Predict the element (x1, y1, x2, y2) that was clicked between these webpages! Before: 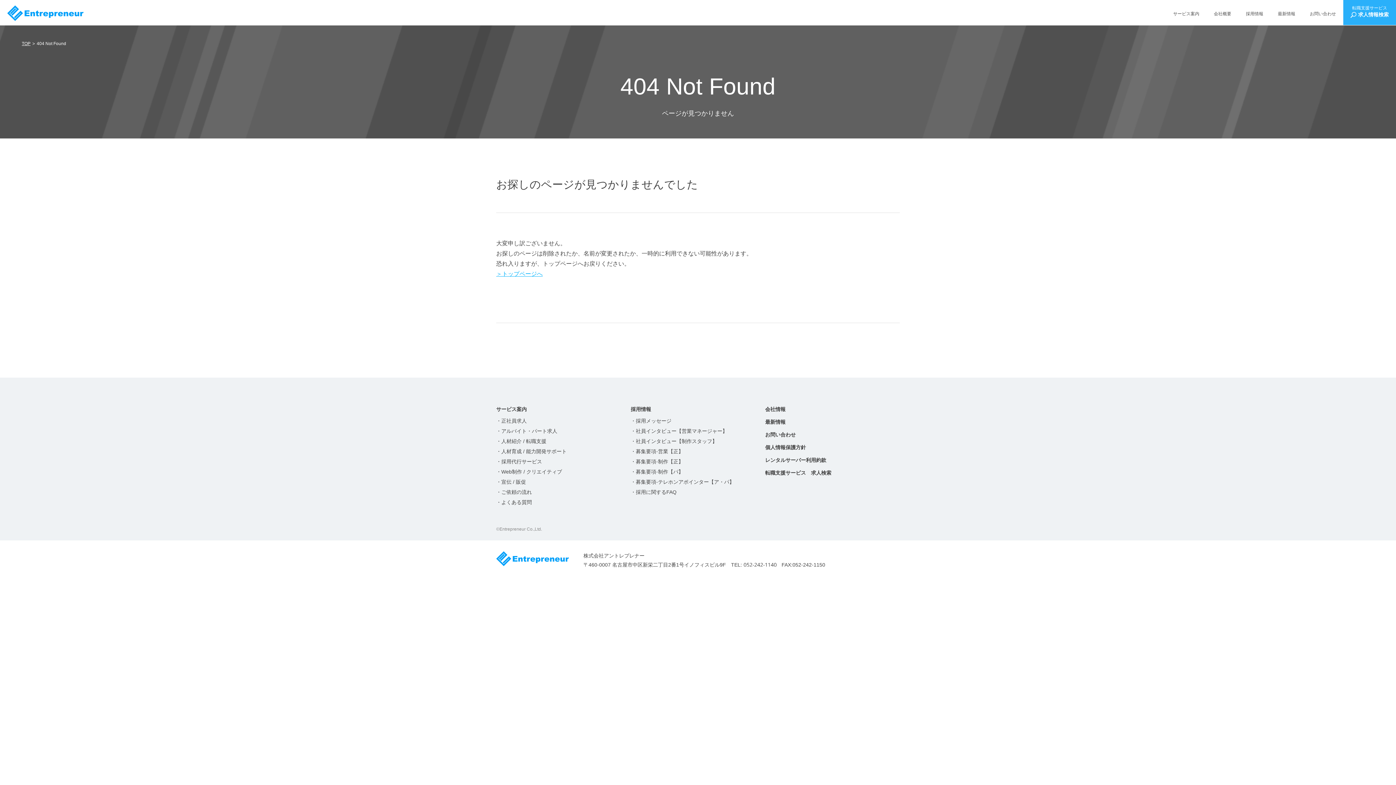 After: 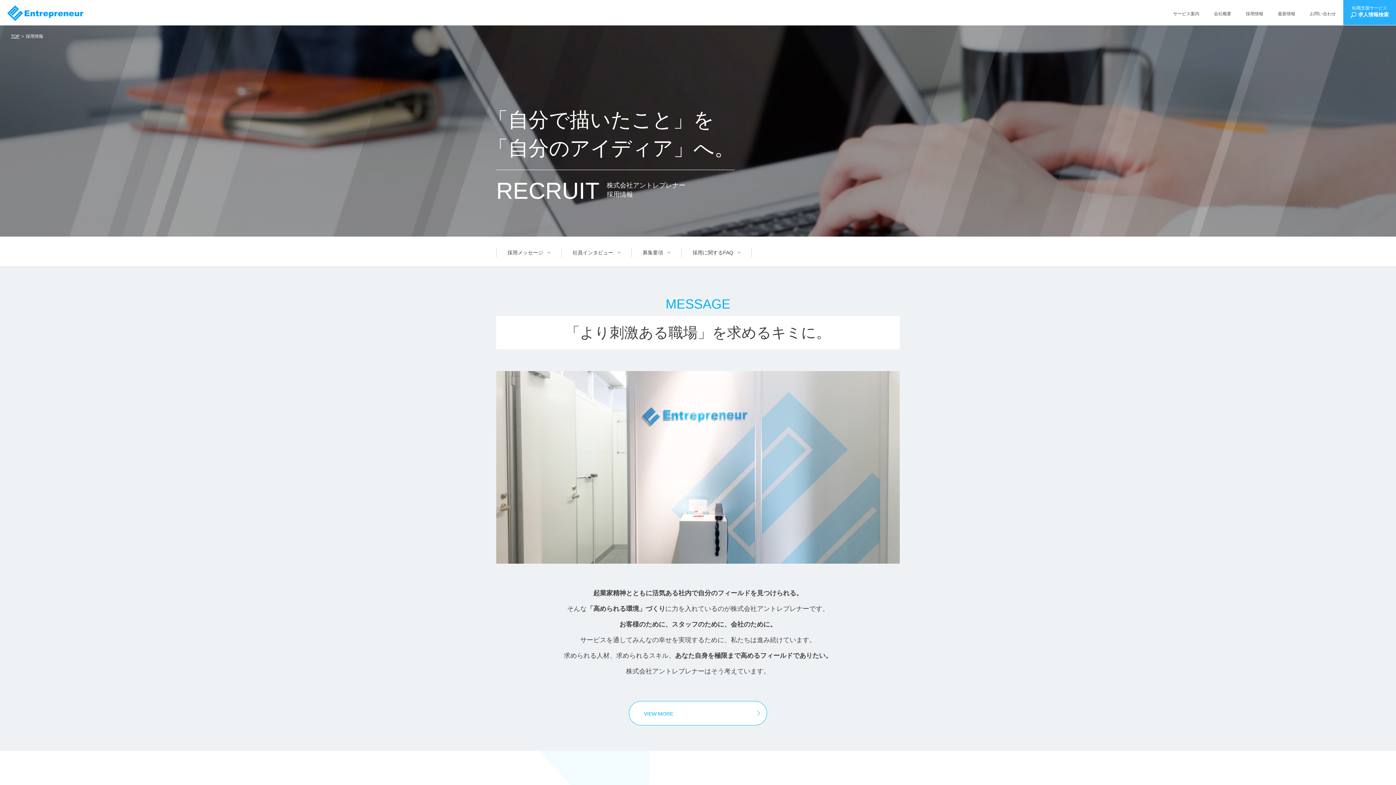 Action: bbox: (1238, 0, 1270, 25) label: 採用情報